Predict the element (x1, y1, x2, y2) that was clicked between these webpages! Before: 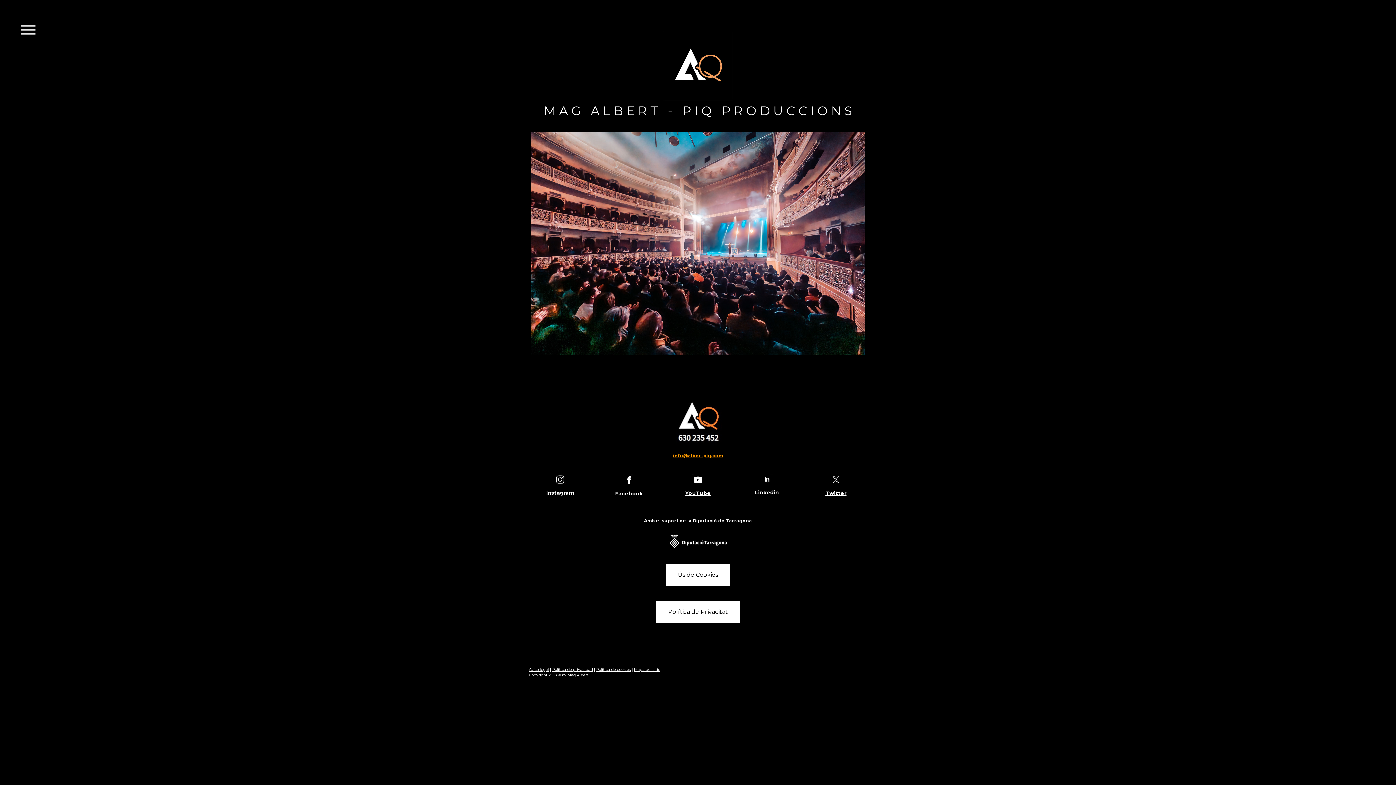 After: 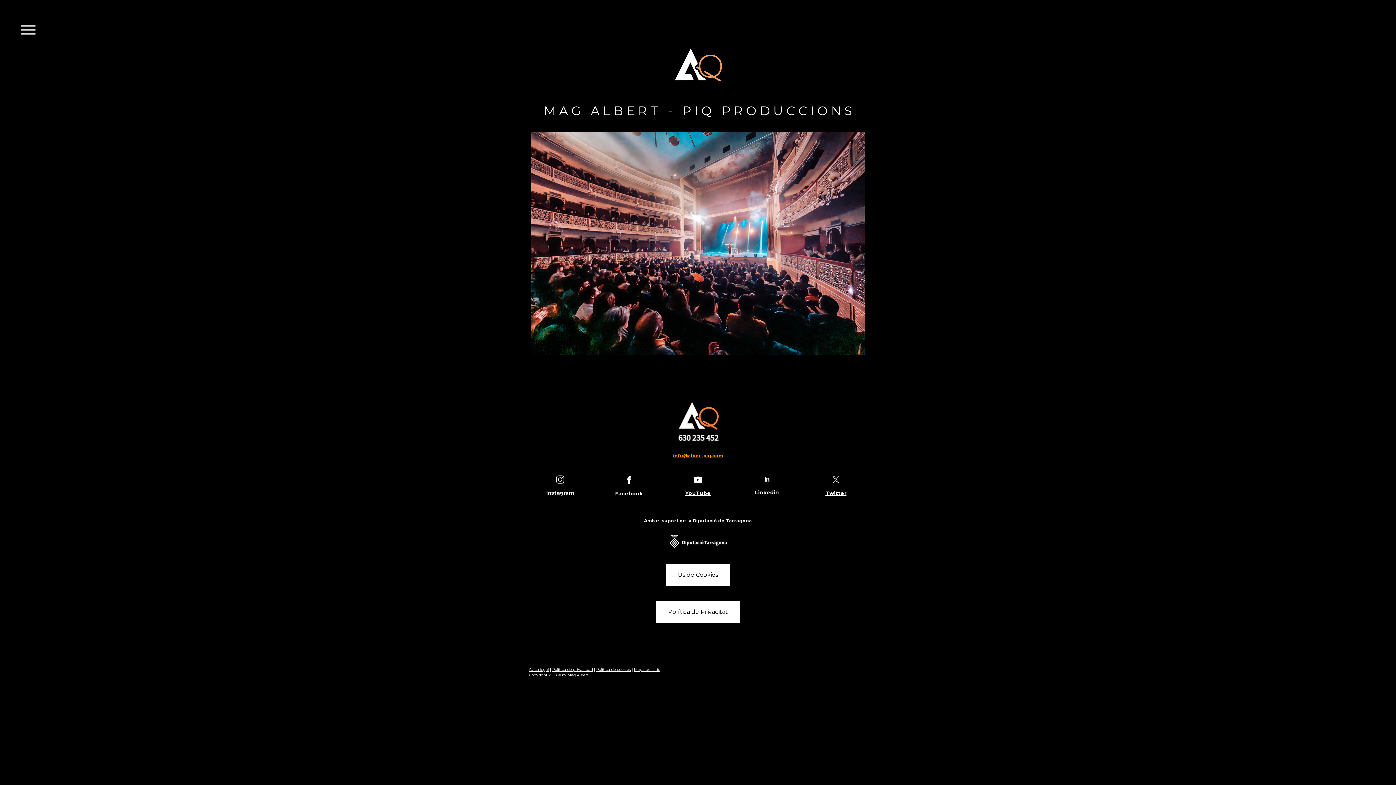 Action: label: Instagram bbox: (546, 489, 574, 496)